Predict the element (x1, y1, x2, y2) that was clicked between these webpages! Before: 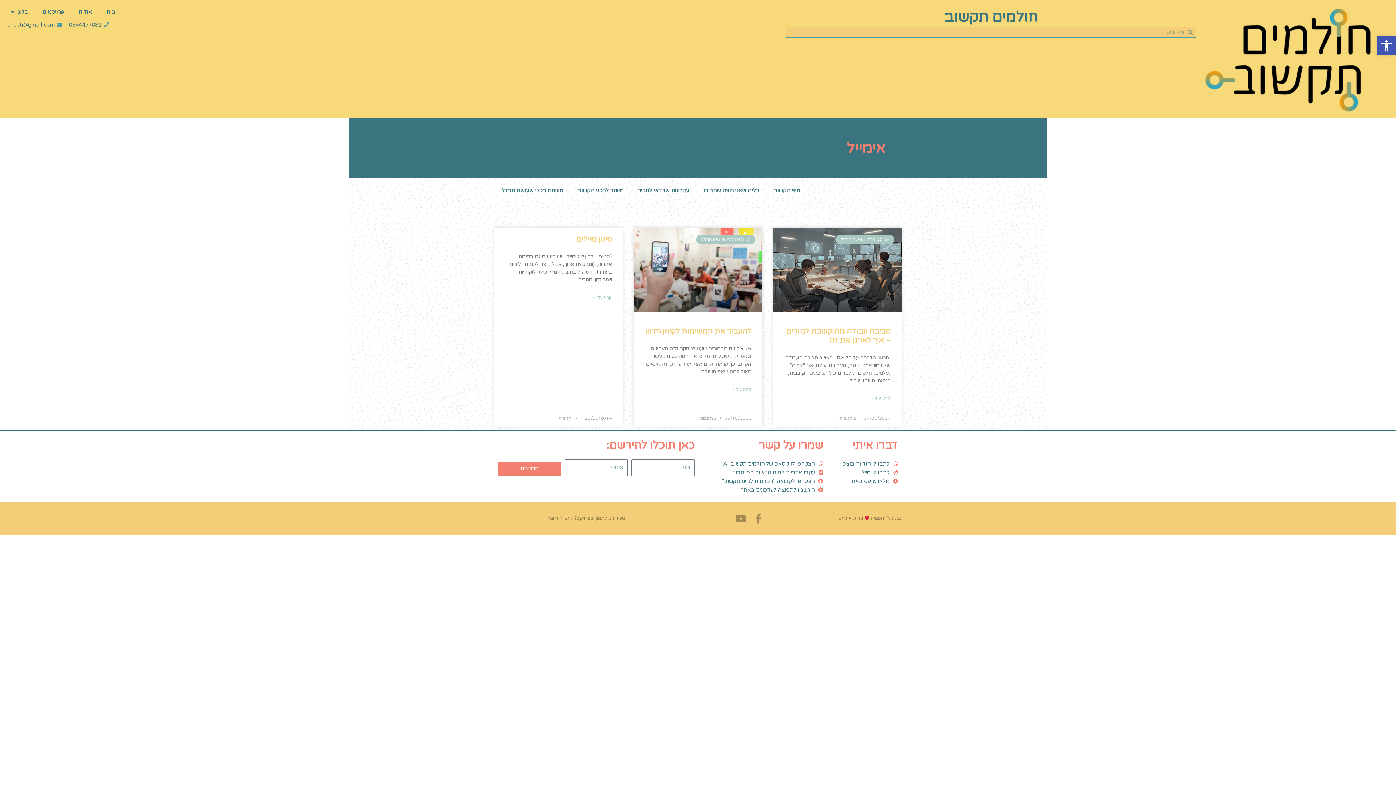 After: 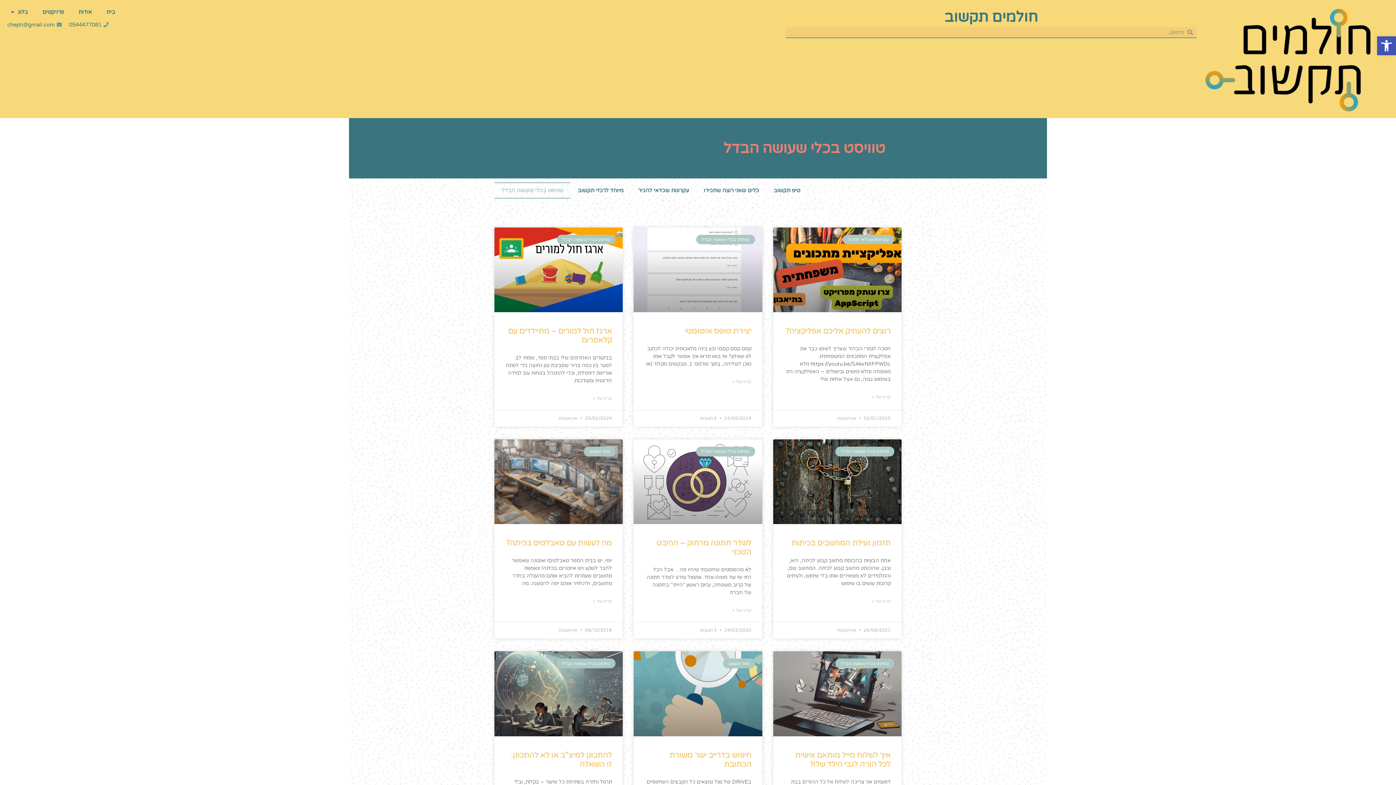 Action: label: טוויסט בכלי שעושה הבדל bbox: (494, 182, 570, 198)